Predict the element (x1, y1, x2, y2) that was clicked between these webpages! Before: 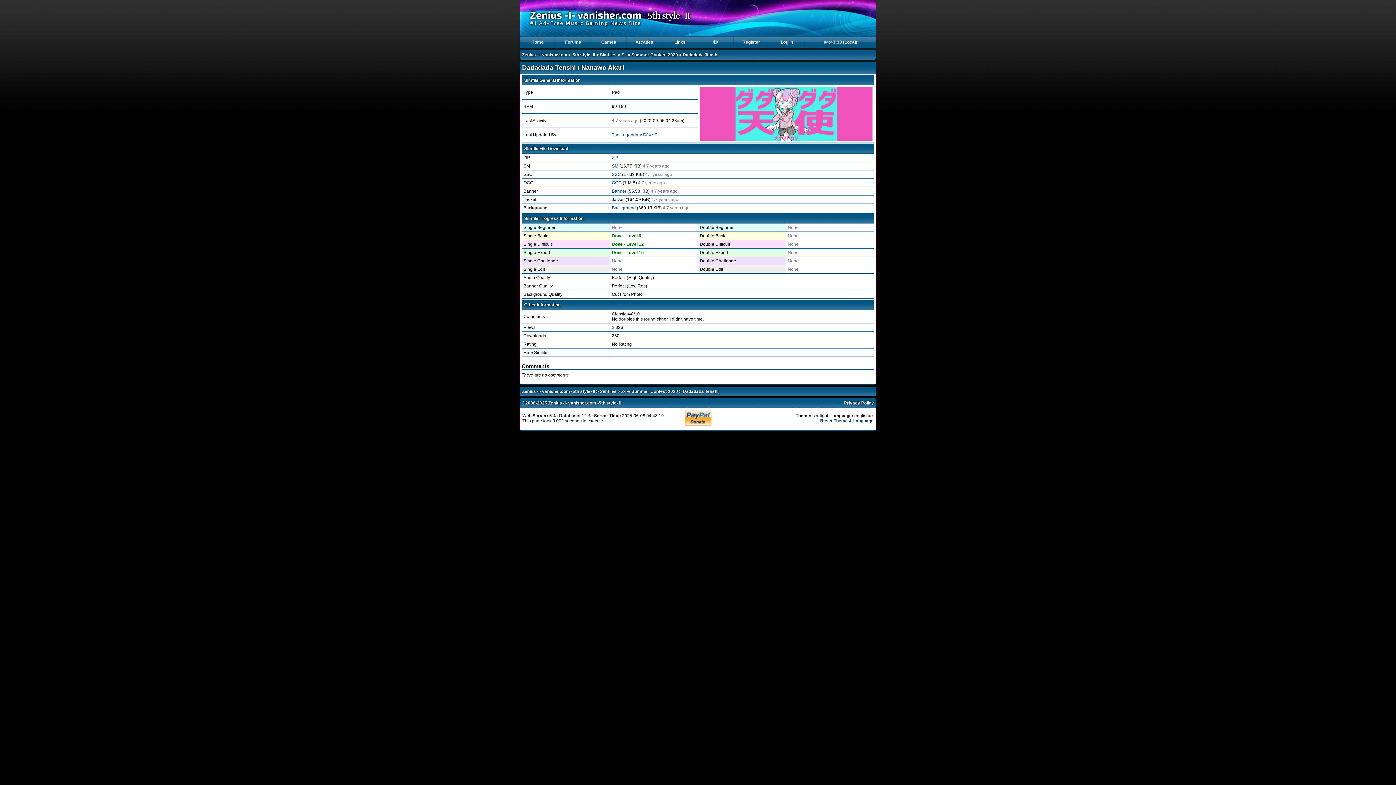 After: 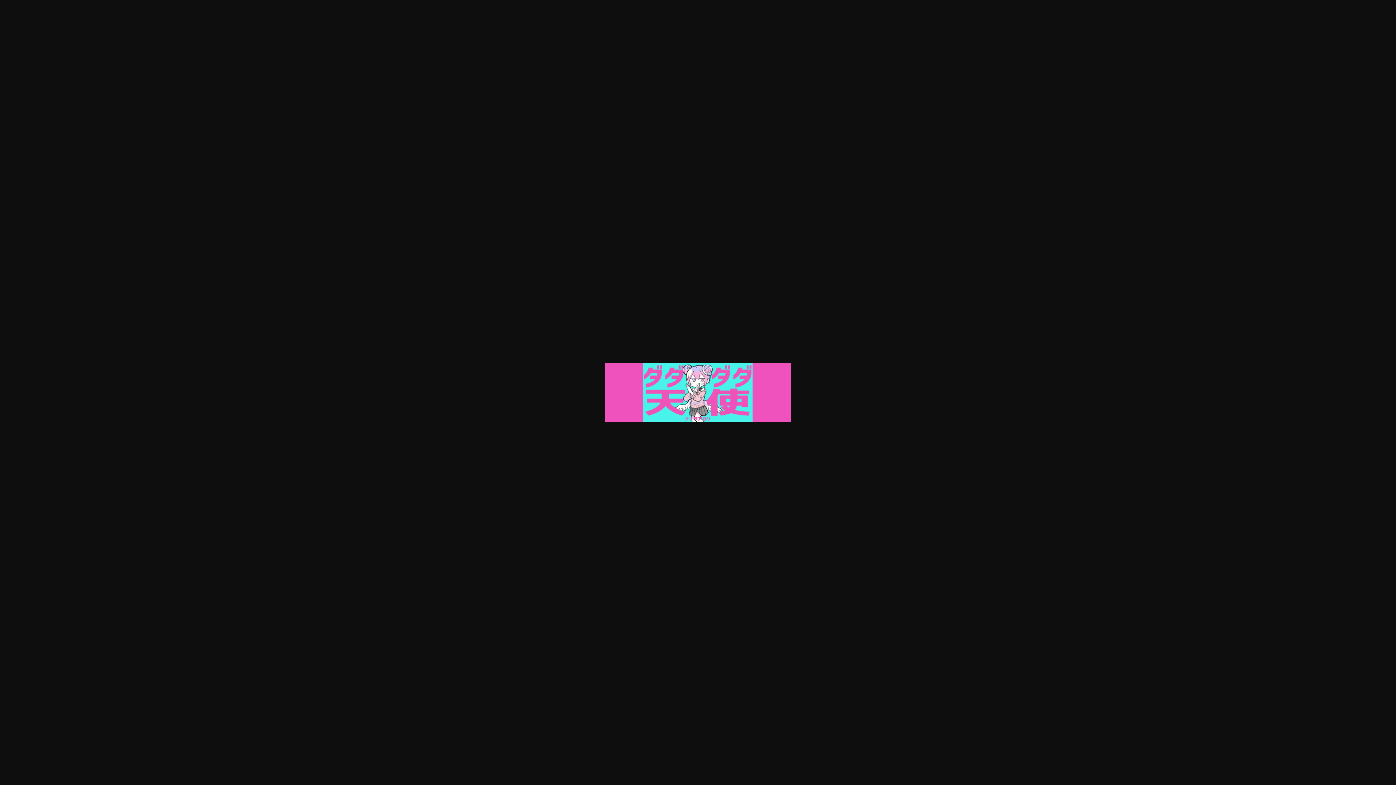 Action: bbox: (612, 188, 627, 193) label: Banner 